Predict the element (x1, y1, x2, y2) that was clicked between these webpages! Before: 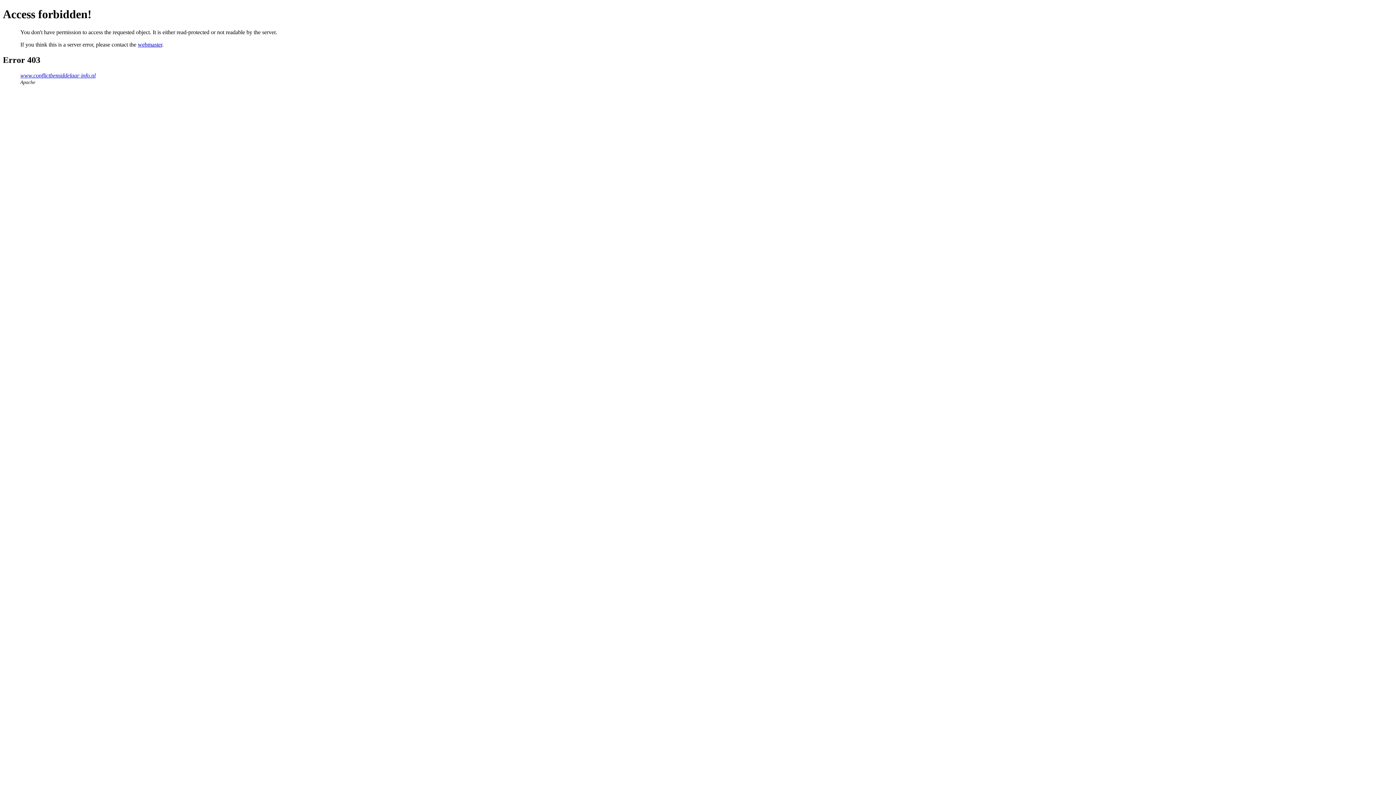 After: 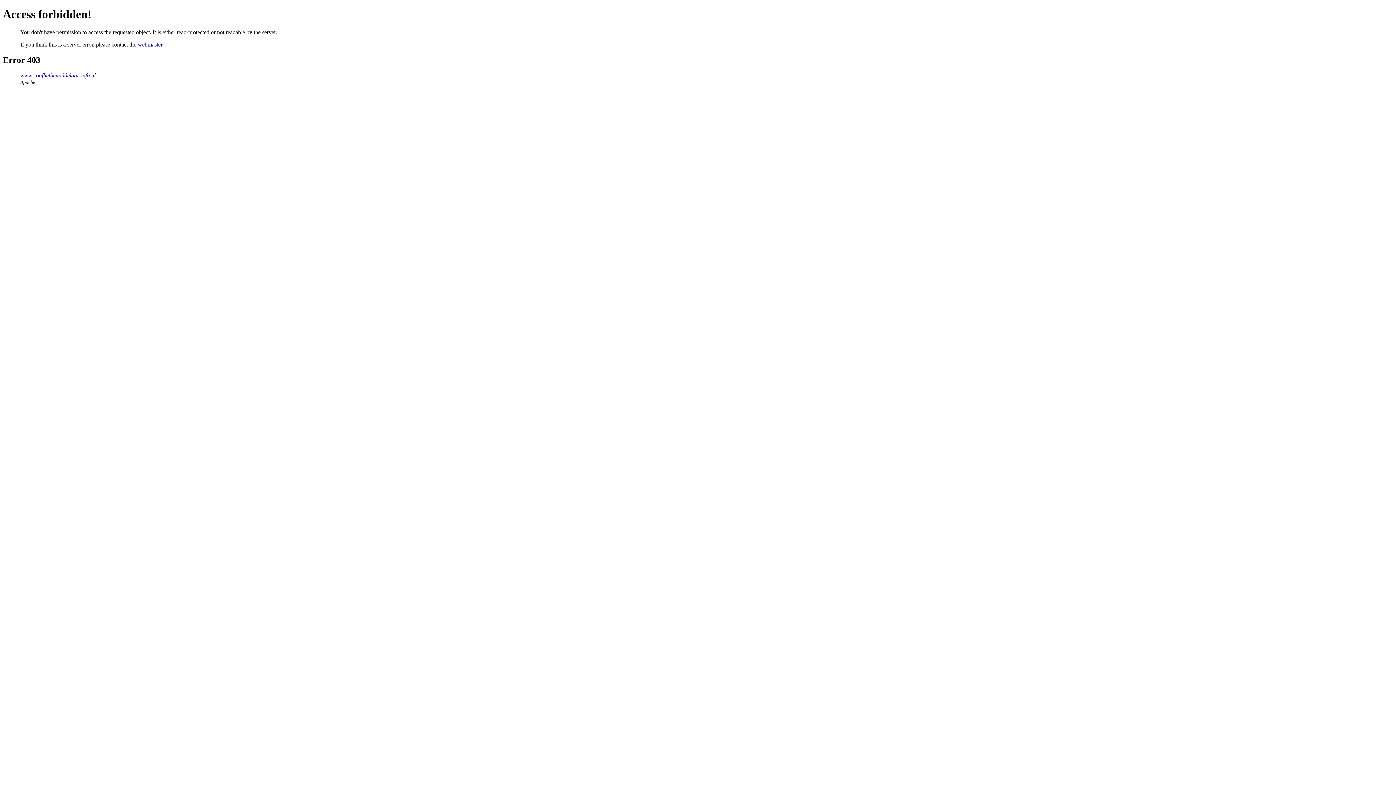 Action: label: webmaster bbox: (137, 41, 162, 47)